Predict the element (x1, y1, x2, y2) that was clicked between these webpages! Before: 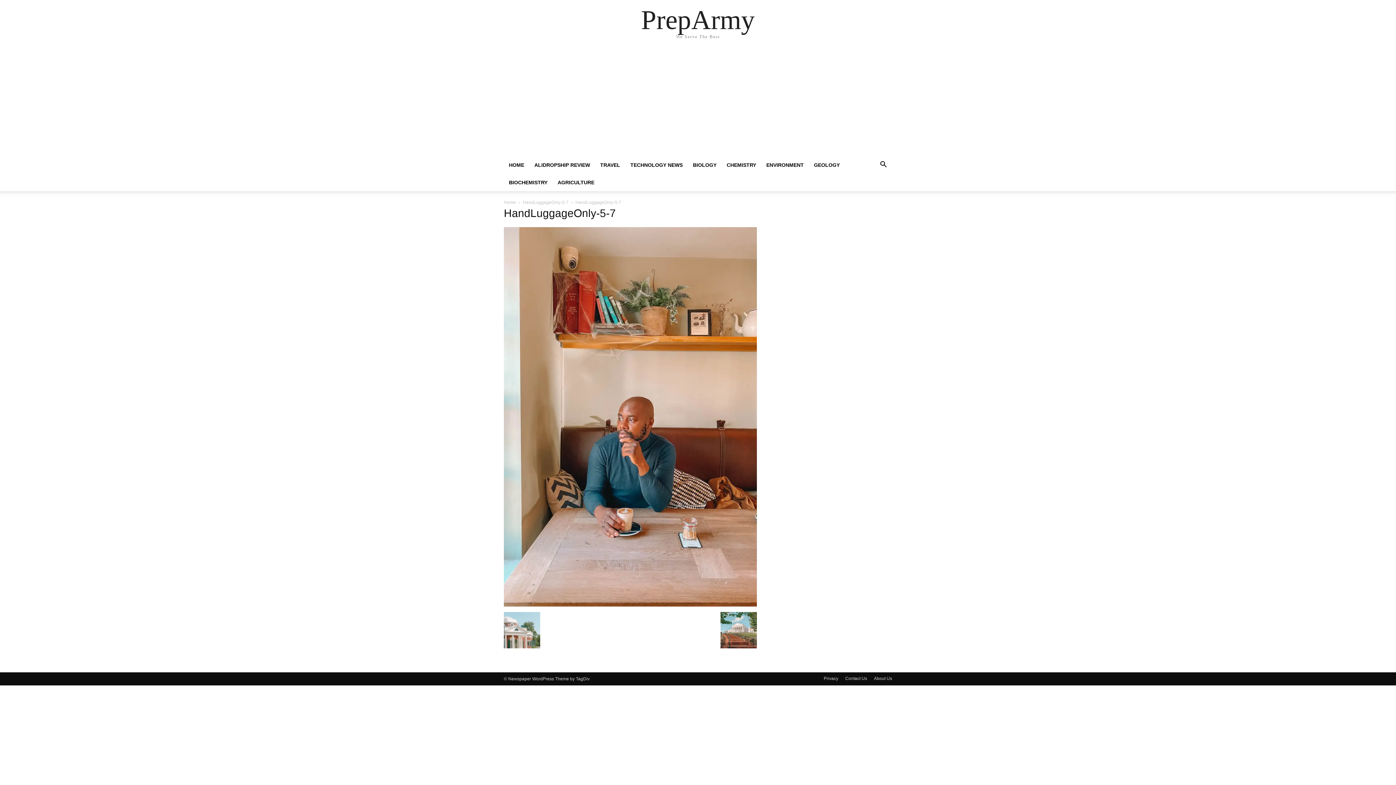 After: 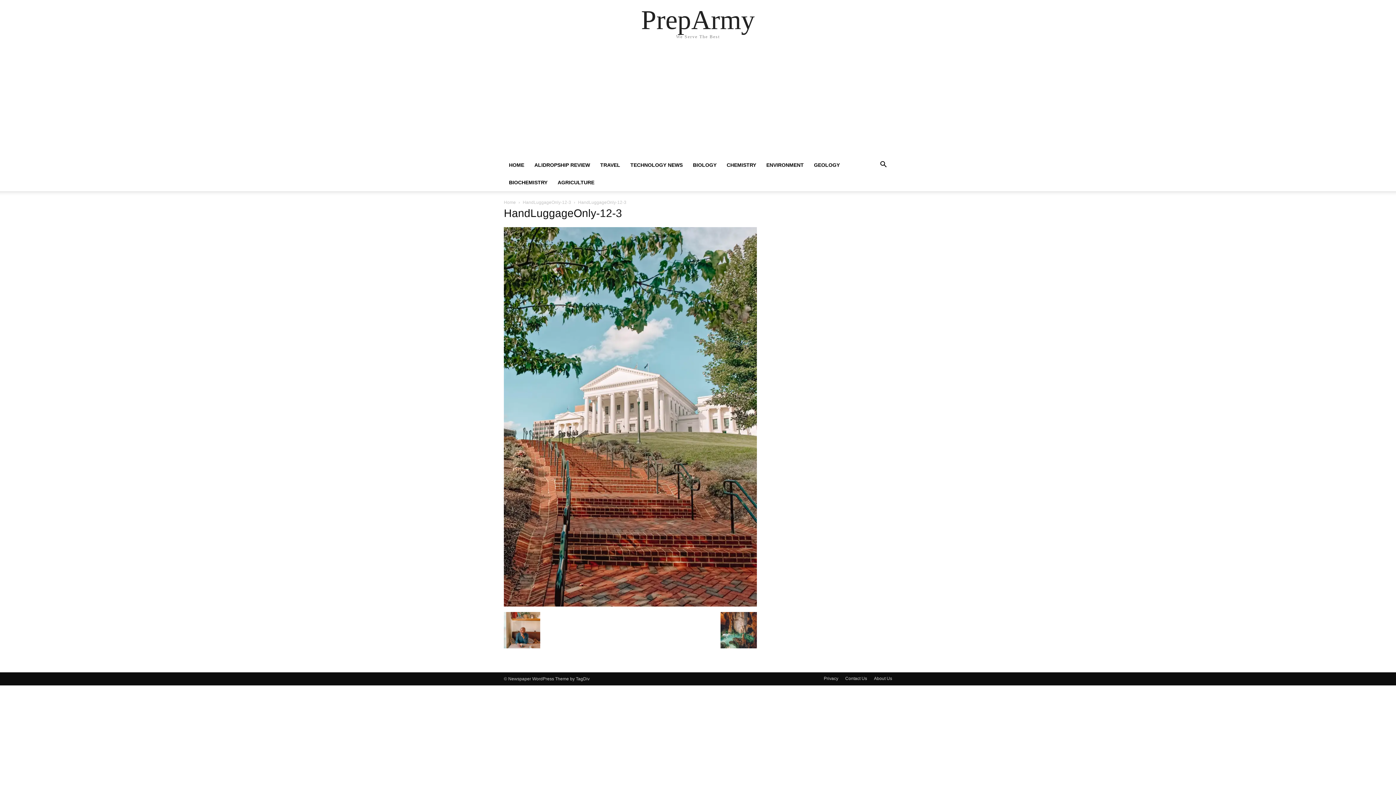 Action: bbox: (720, 643, 757, 649)